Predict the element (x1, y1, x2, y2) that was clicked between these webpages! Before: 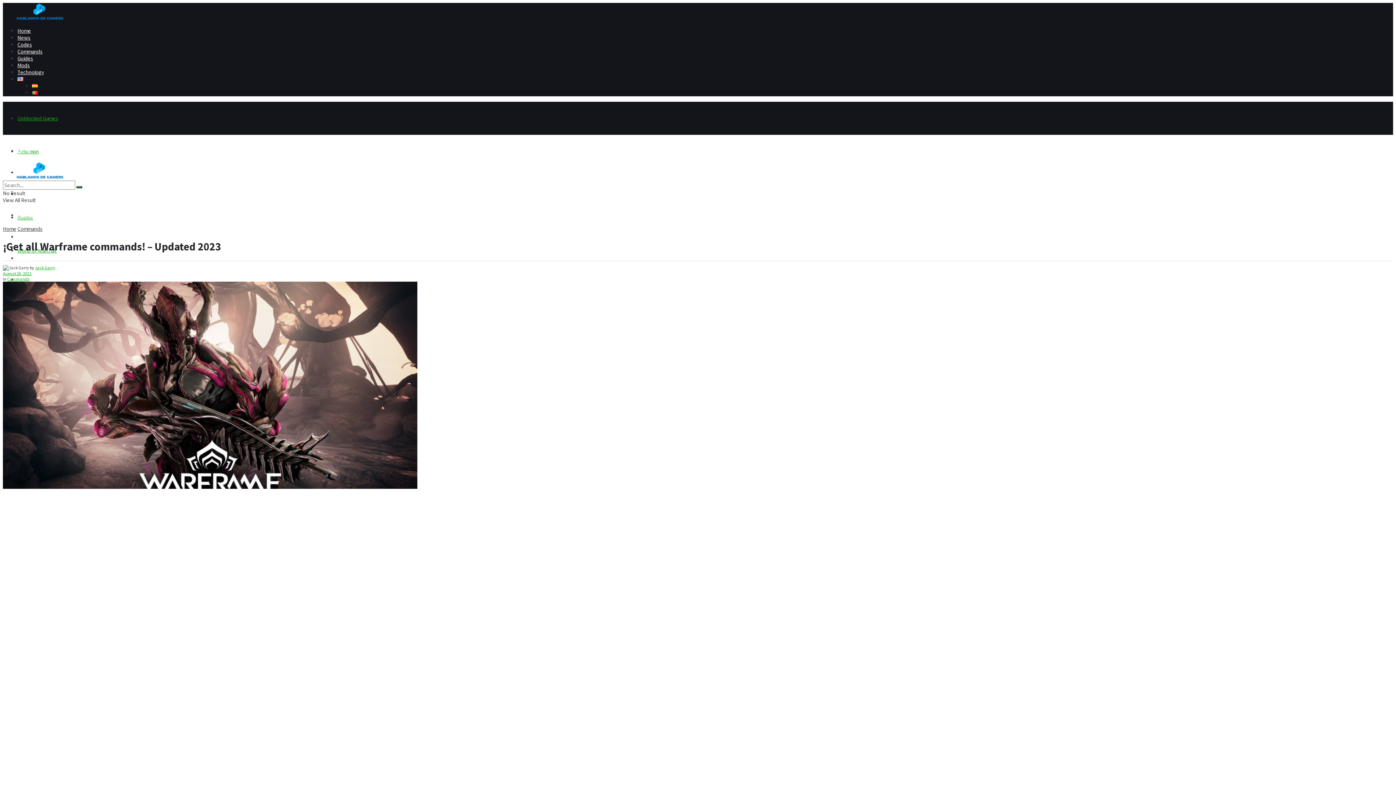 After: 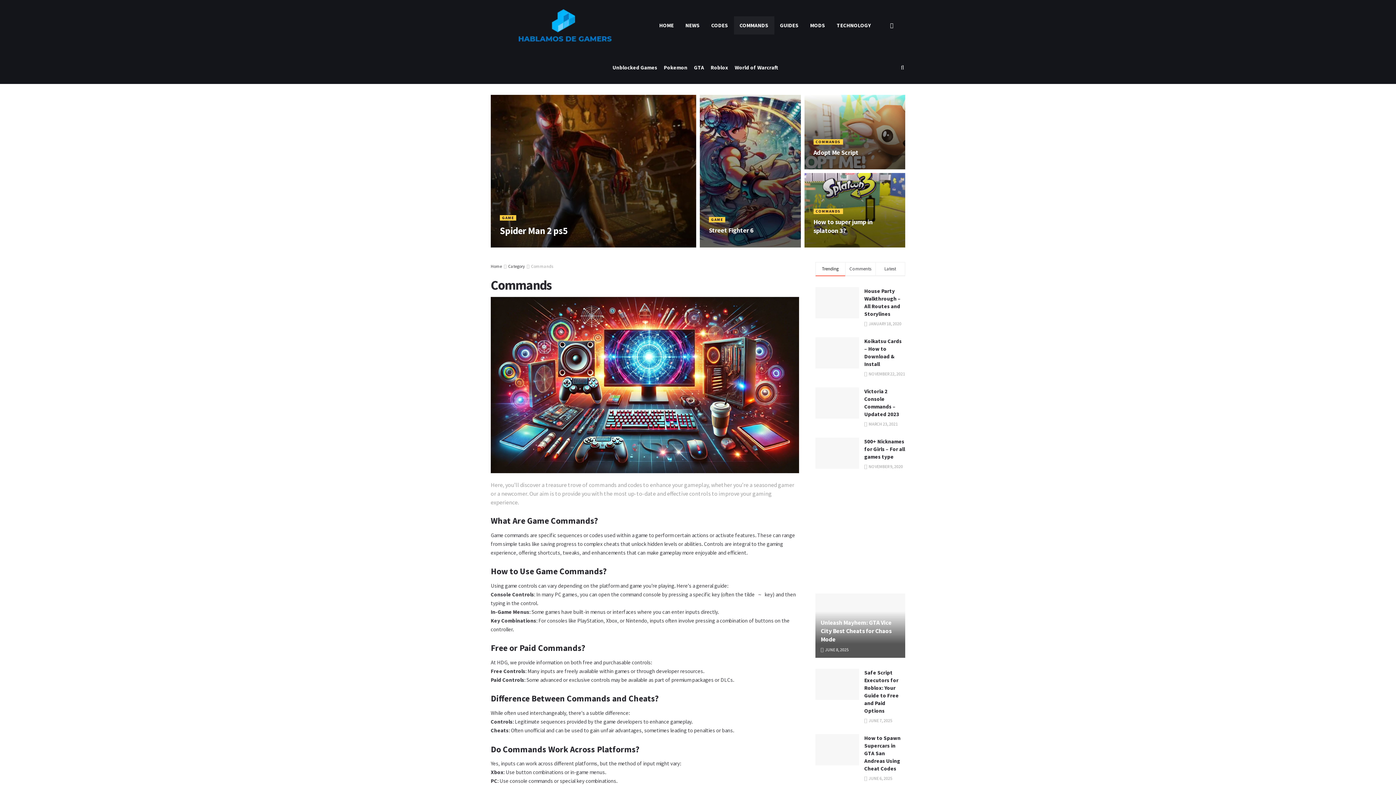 Action: label: Commands bbox: (17, 212, 42, 218)